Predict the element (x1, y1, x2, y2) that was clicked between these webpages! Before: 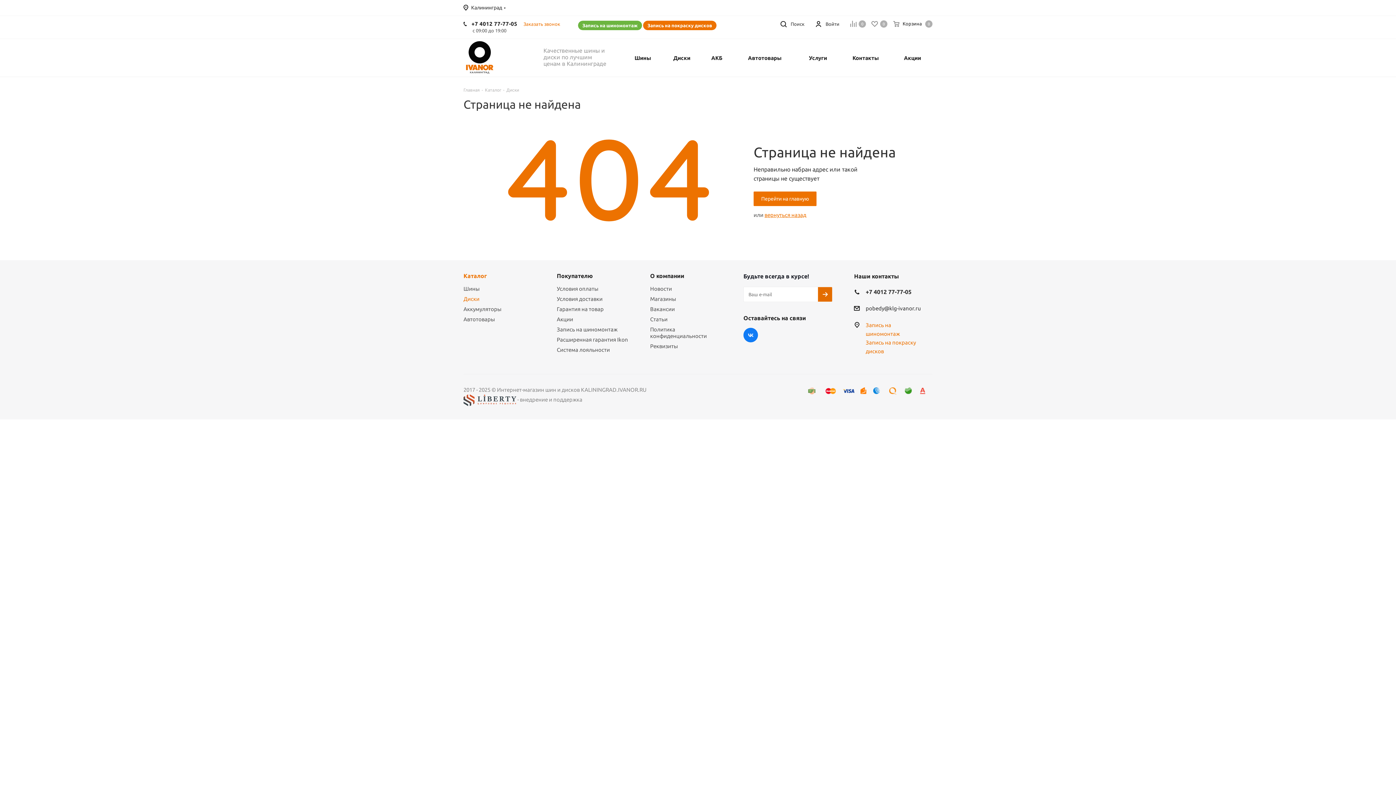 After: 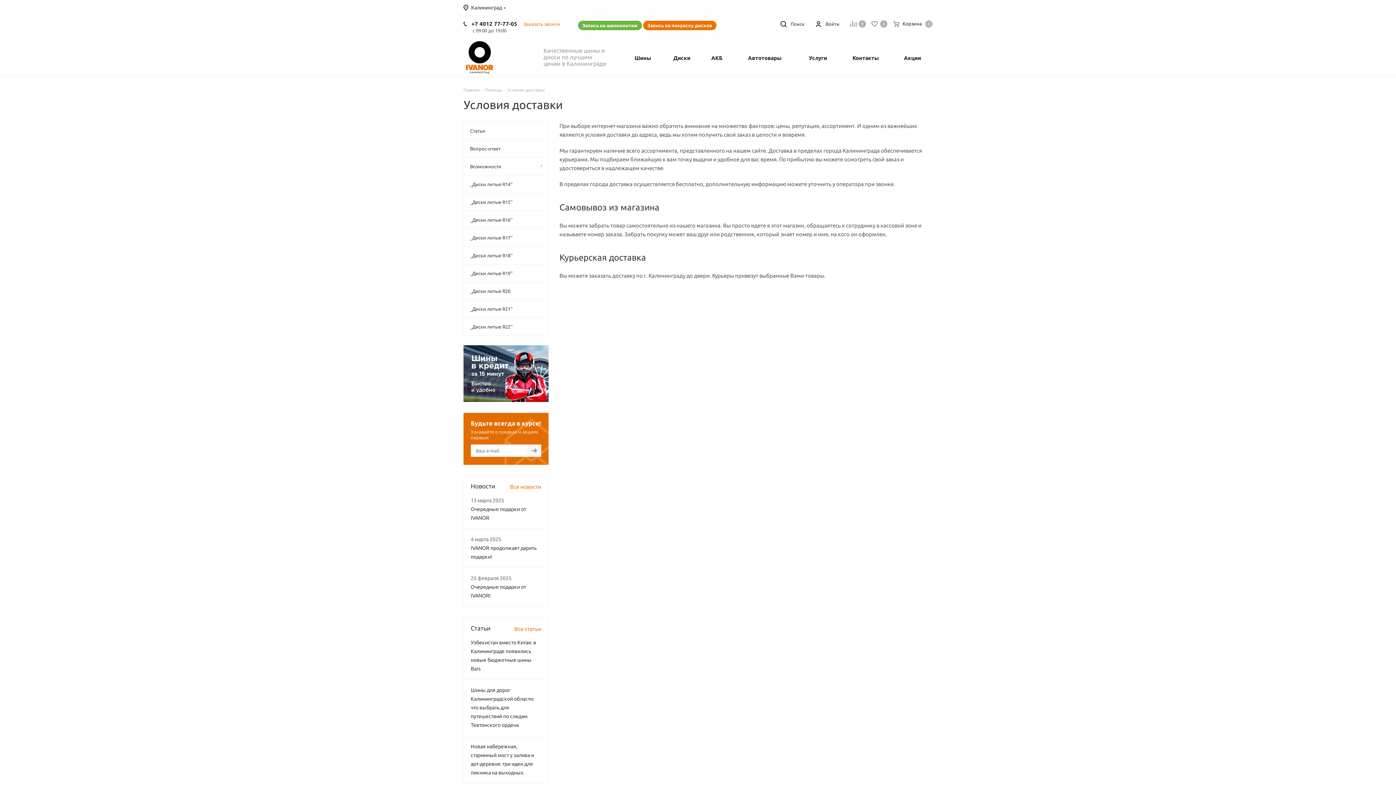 Action: label: Условия доставки bbox: (556, 296, 602, 302)